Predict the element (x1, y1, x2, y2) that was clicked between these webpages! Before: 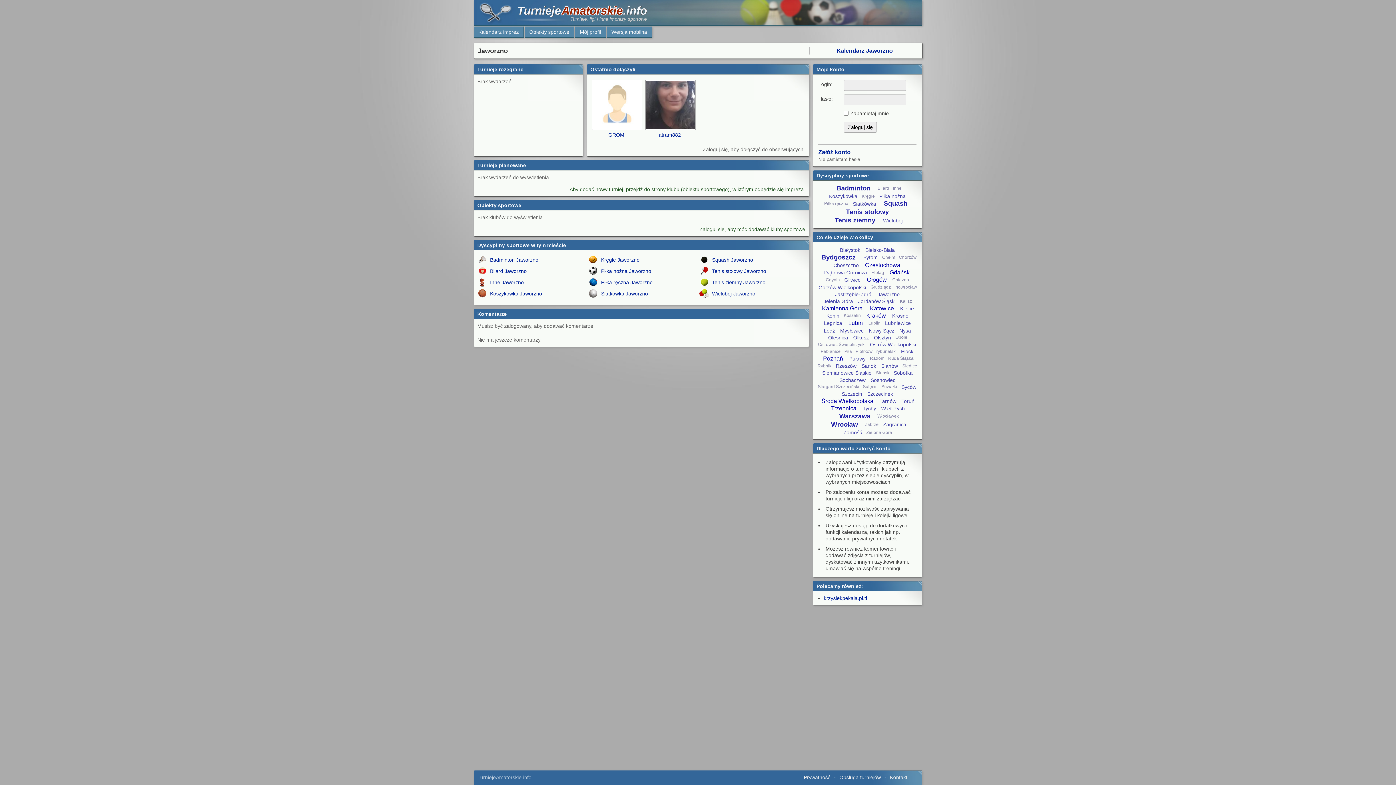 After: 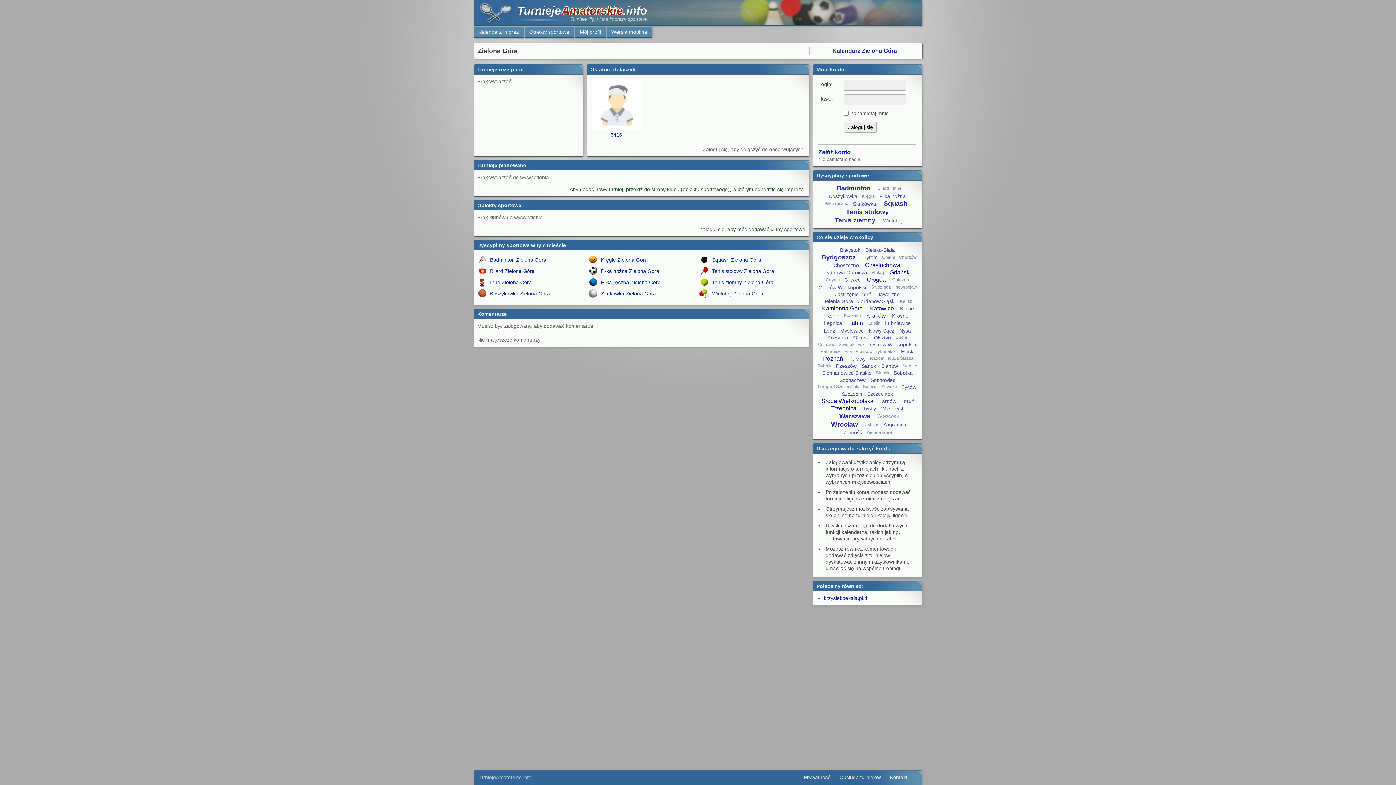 Action: label: Zielona Góra bbox: (866, 430, 892, 435)